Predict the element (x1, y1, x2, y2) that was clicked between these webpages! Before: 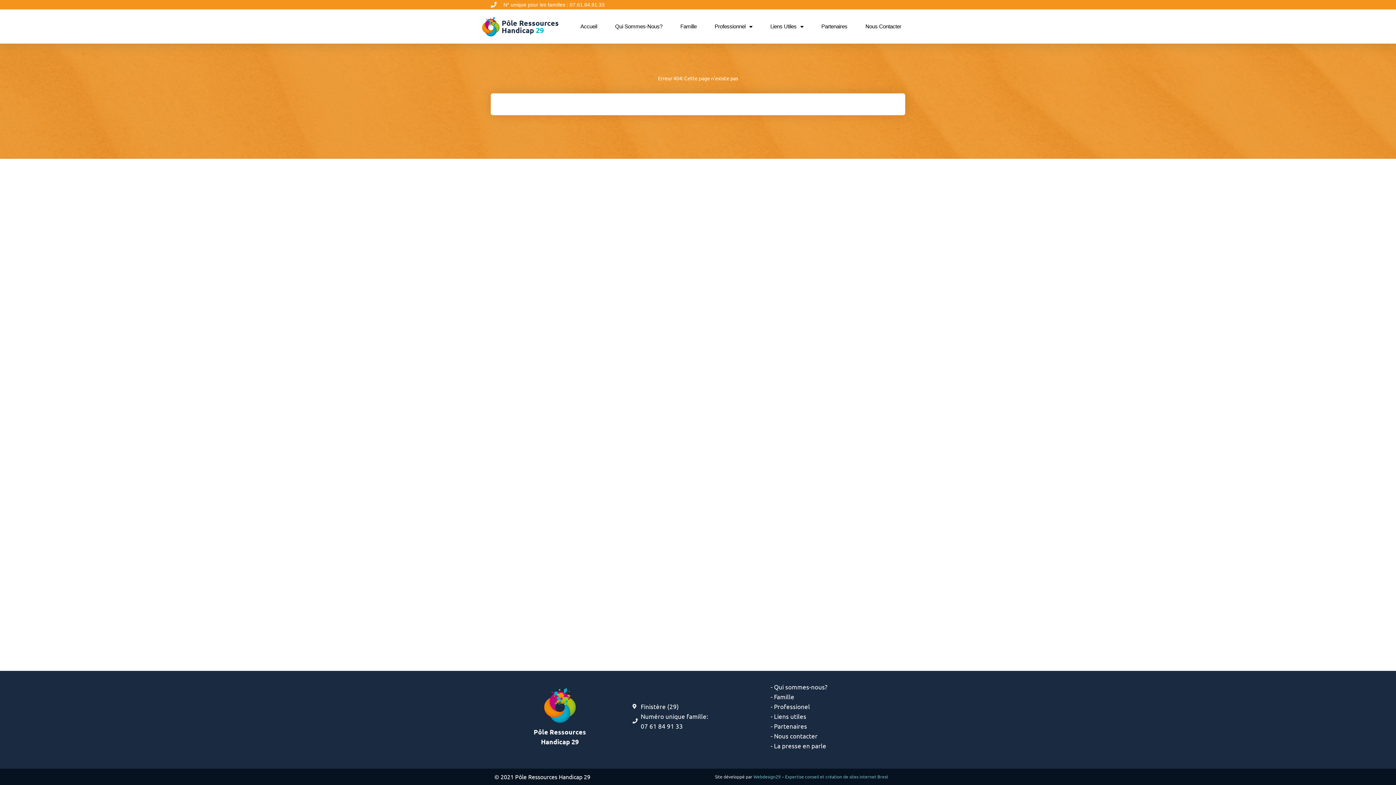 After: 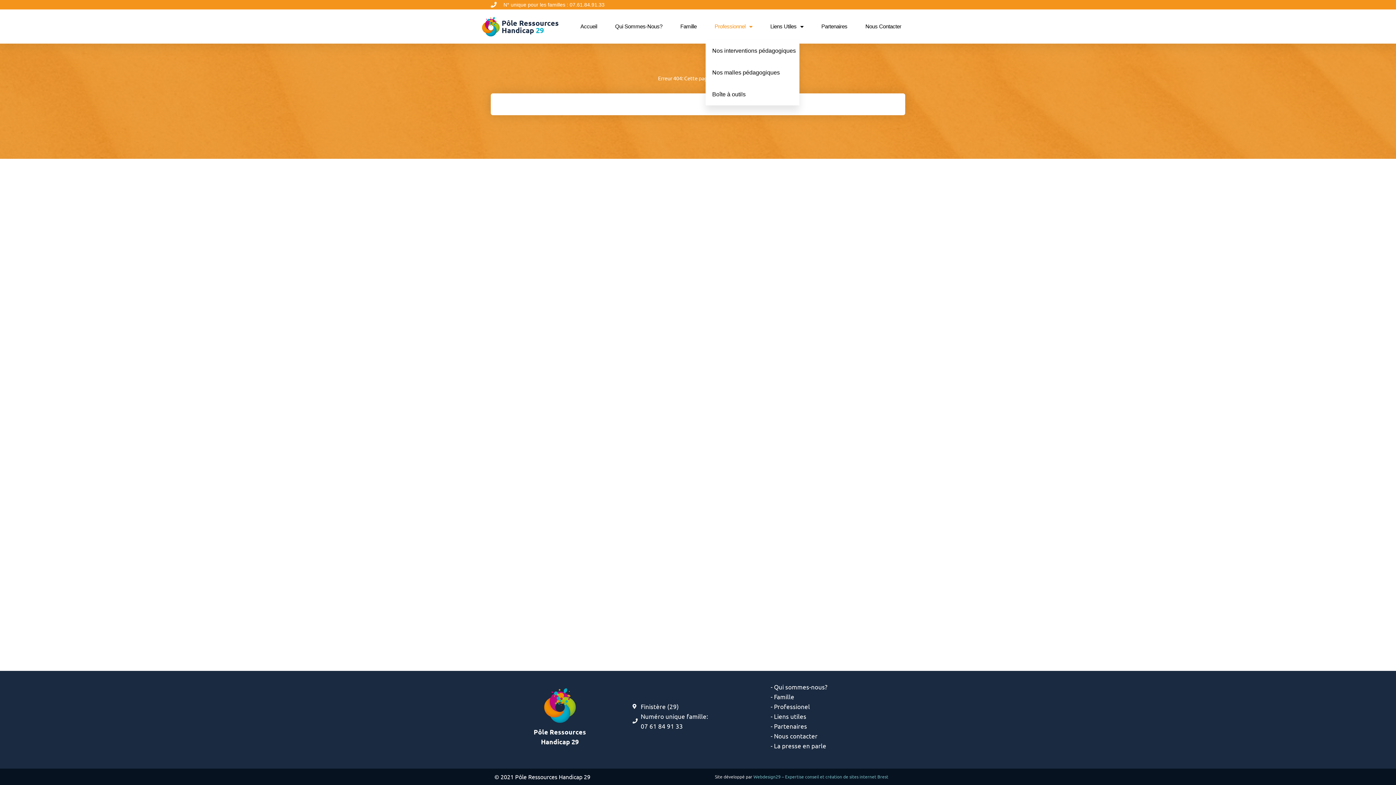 Action: label: Professionnel bbox: (705, 22, 761, 30)